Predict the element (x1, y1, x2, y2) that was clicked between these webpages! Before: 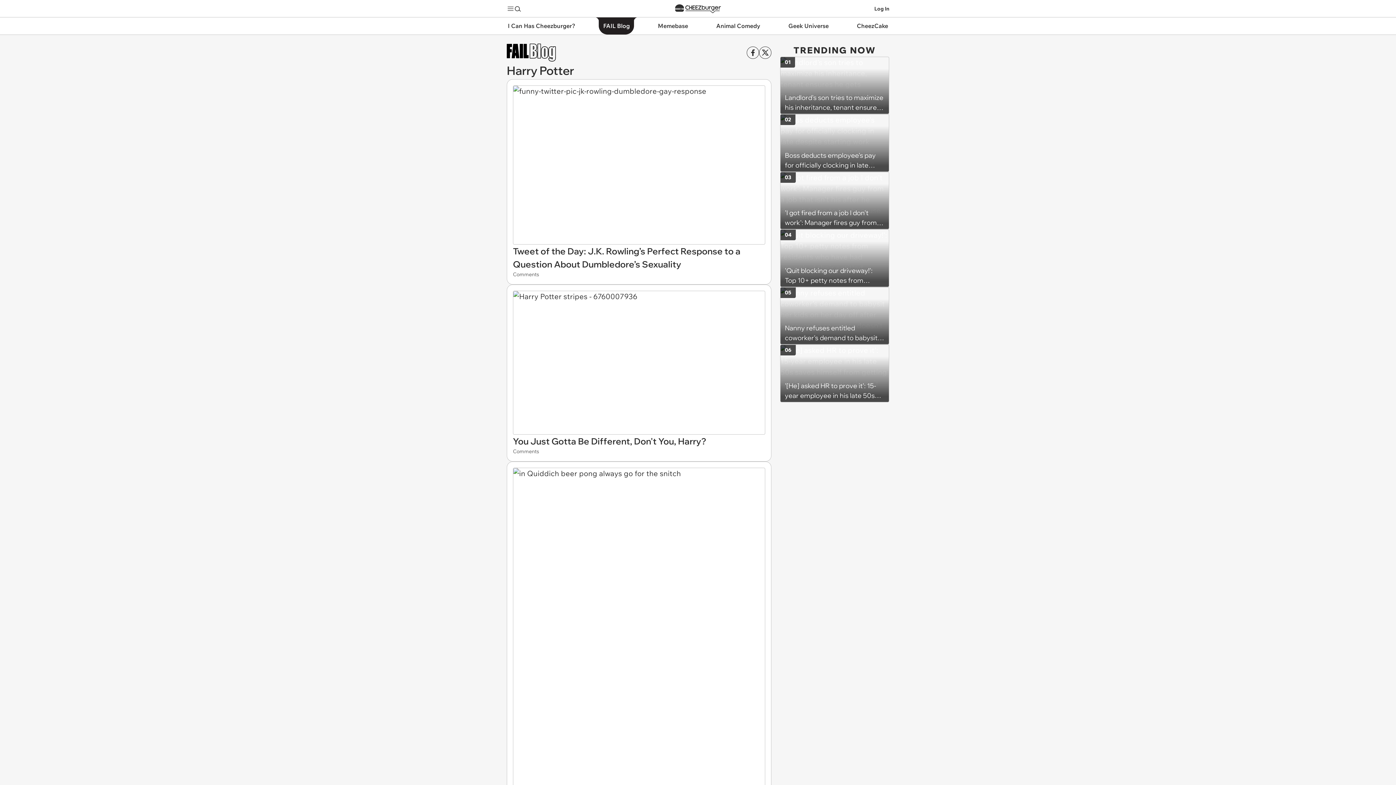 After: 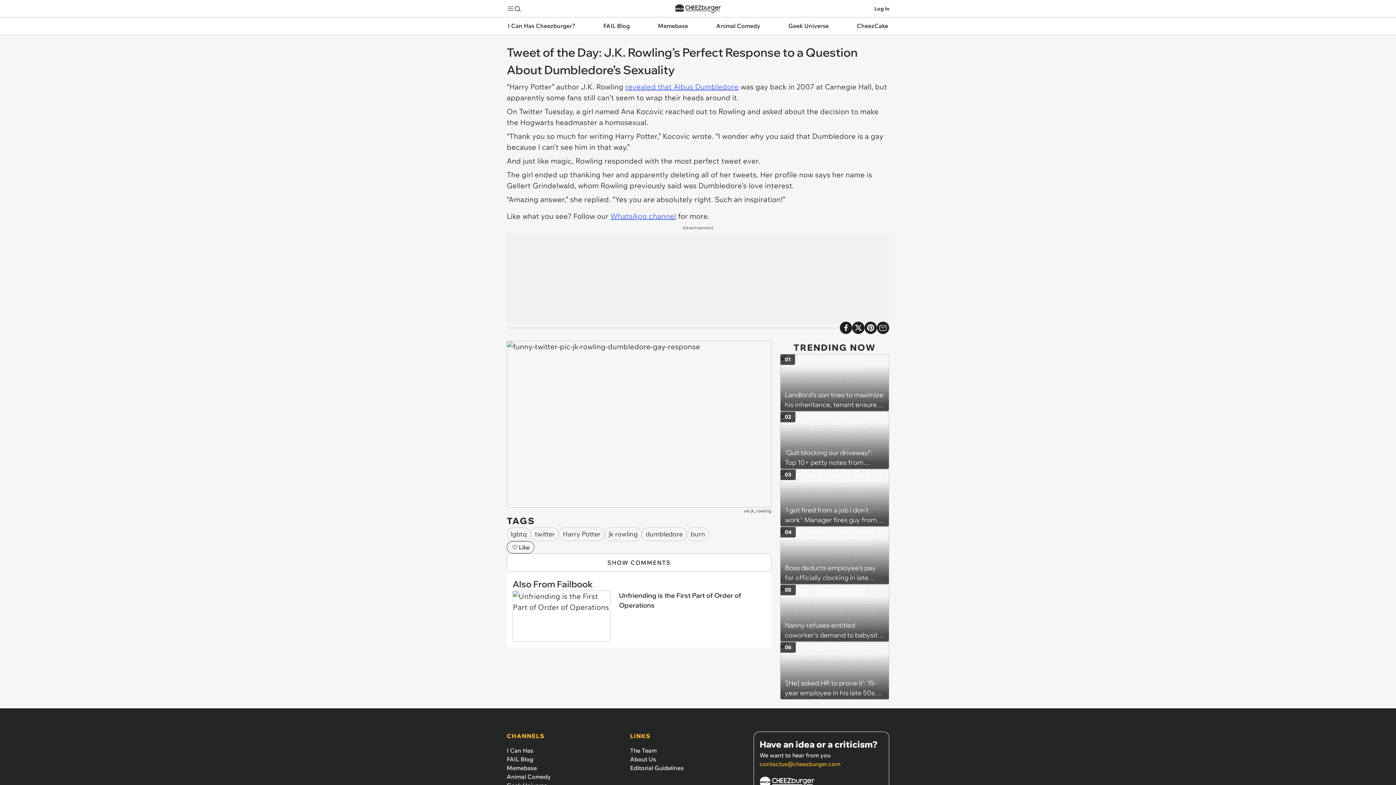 Action: bbox: (513, 85, 765, 244)